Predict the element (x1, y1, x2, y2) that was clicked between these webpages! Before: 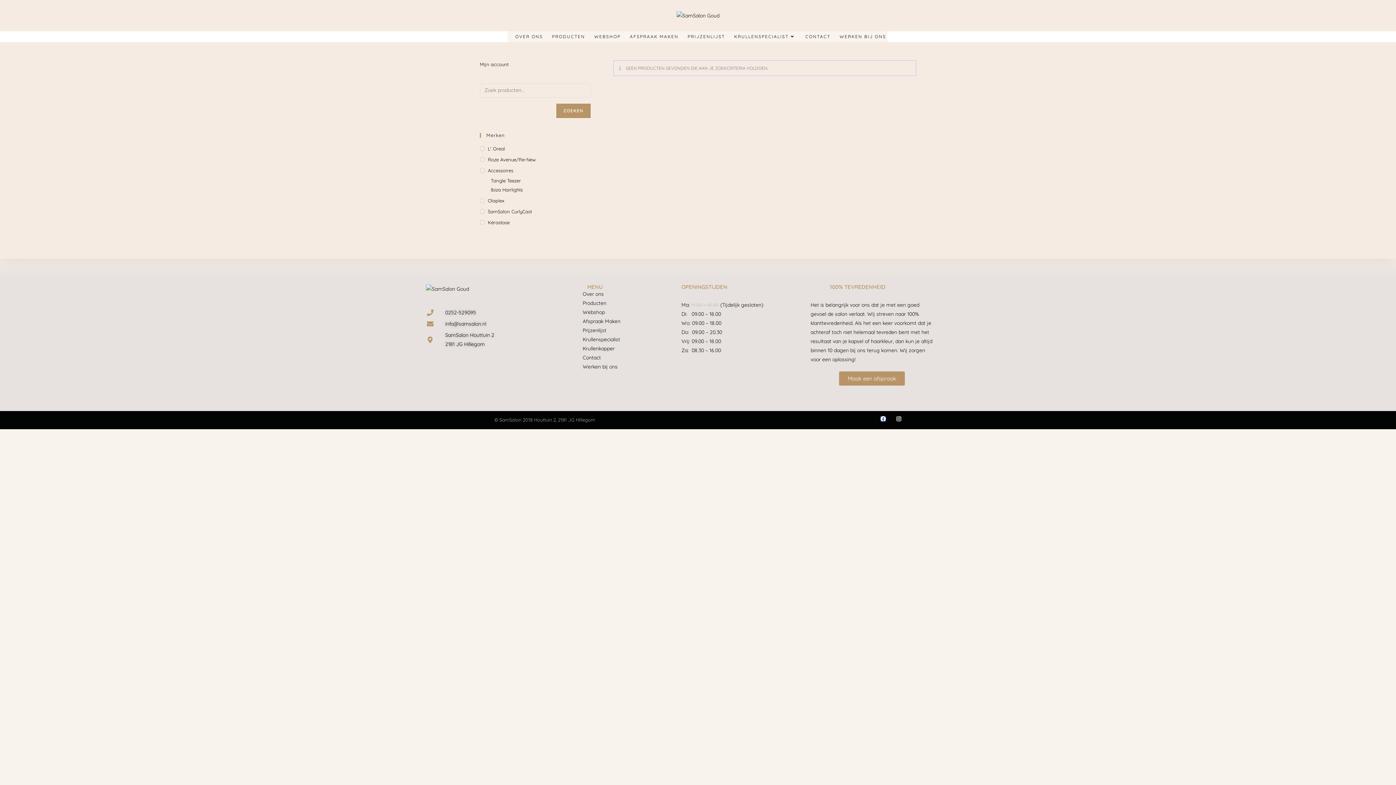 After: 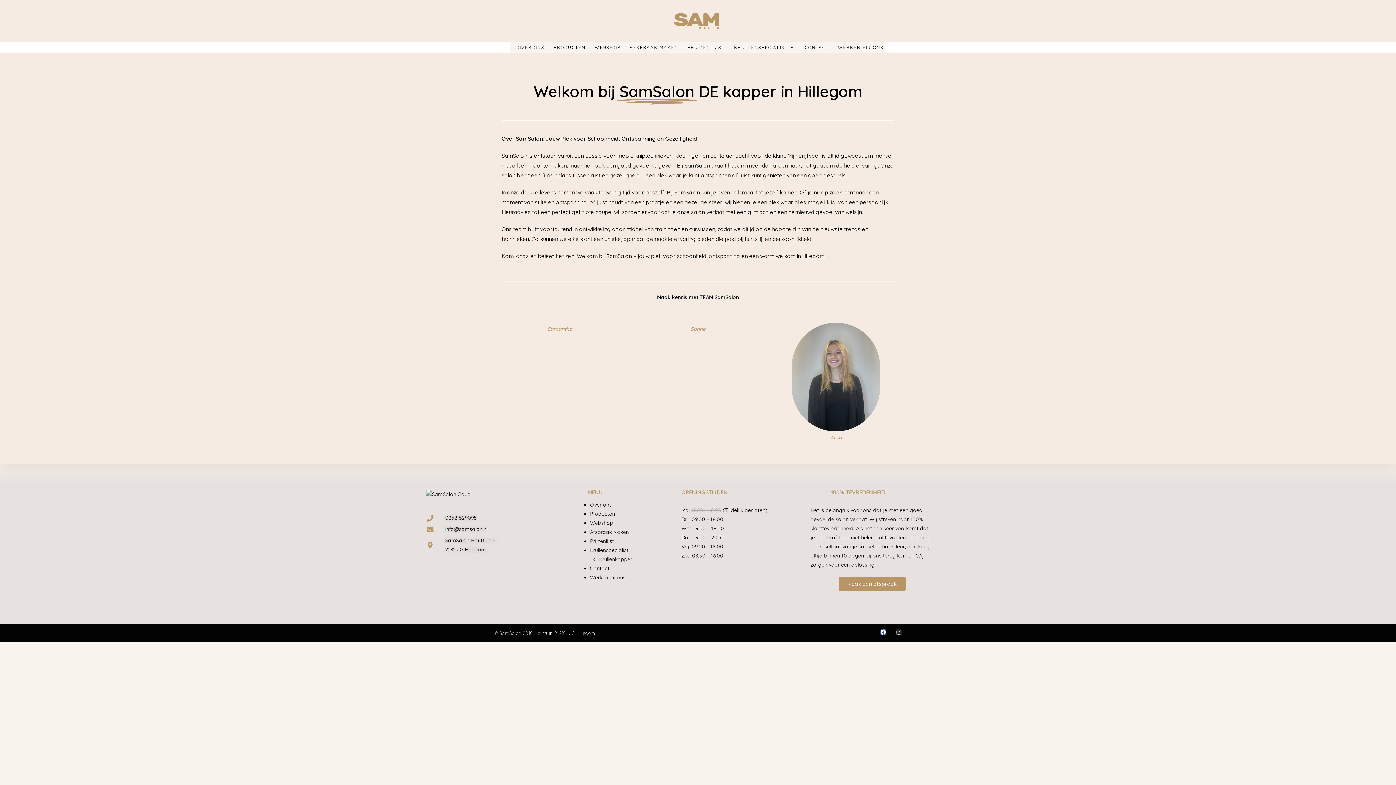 Action: label: OVER ONS bbox: (507, 31, 544, 42)